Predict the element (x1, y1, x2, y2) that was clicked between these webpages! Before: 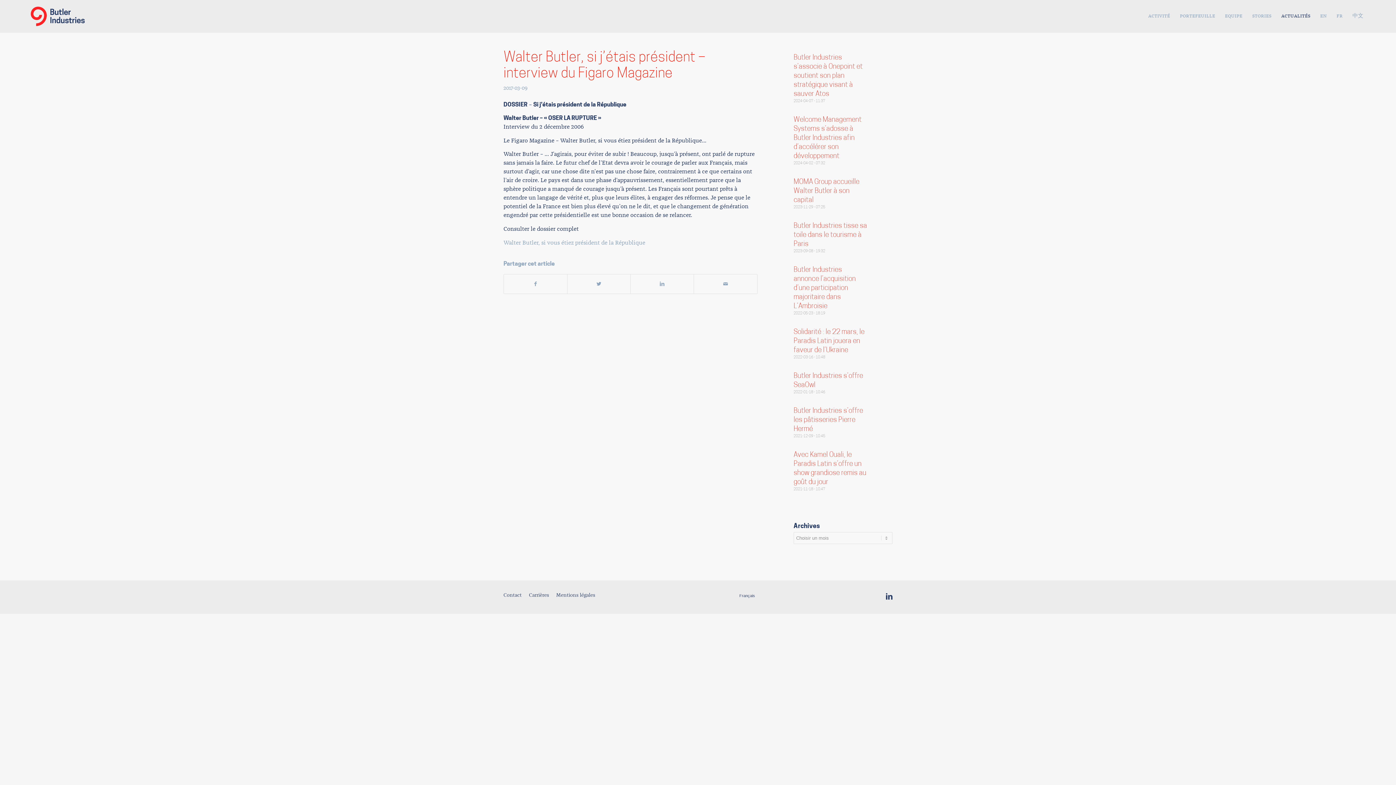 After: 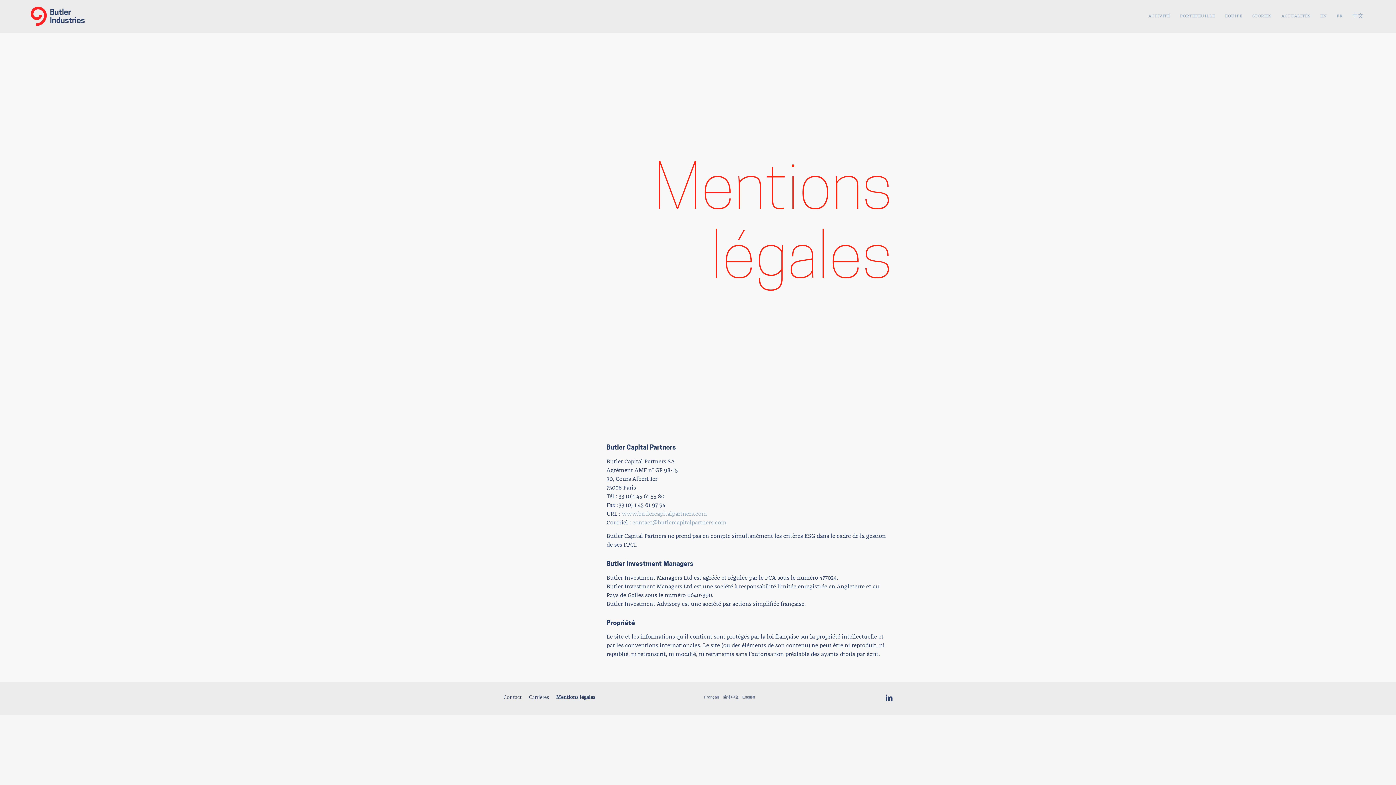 Action: bbox: (556, 590, 595, 601) label: Mentions légales